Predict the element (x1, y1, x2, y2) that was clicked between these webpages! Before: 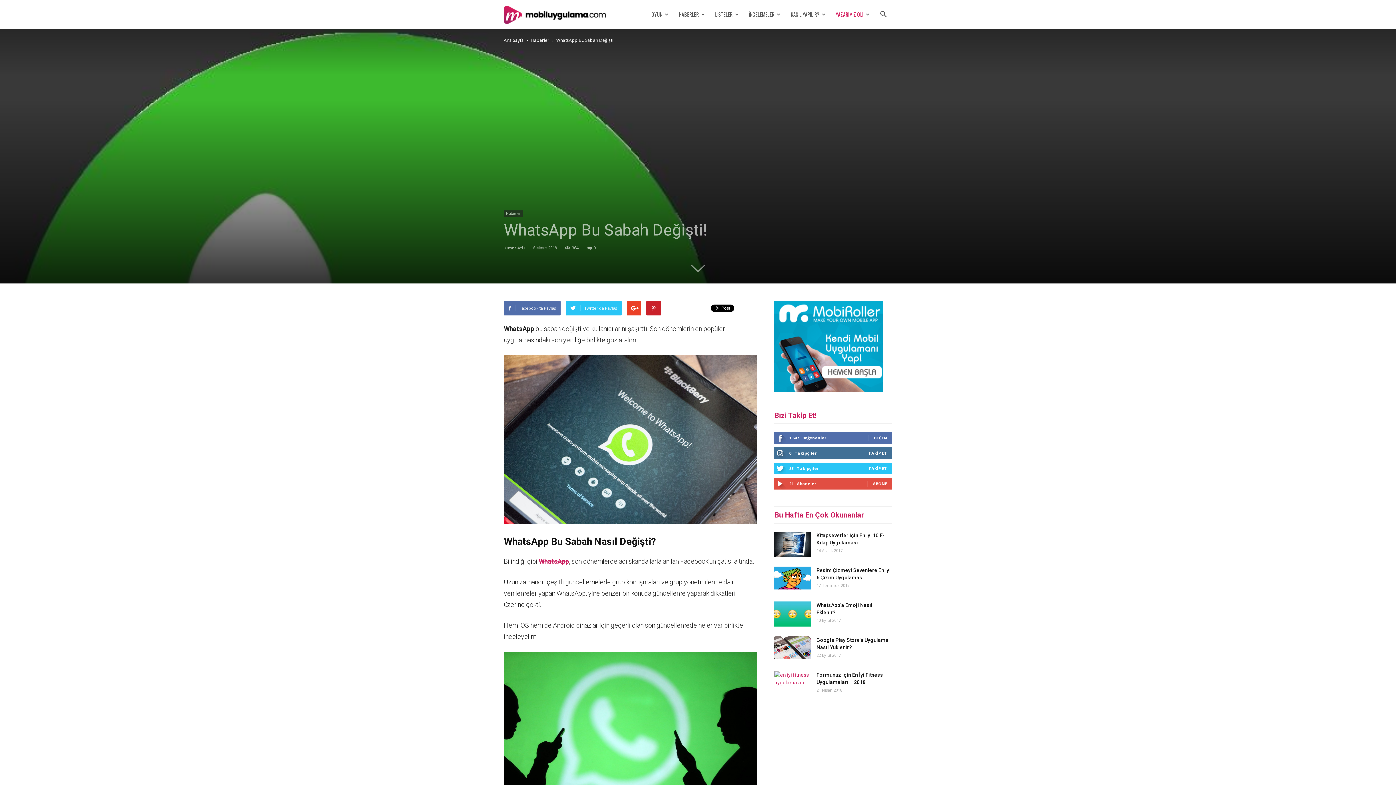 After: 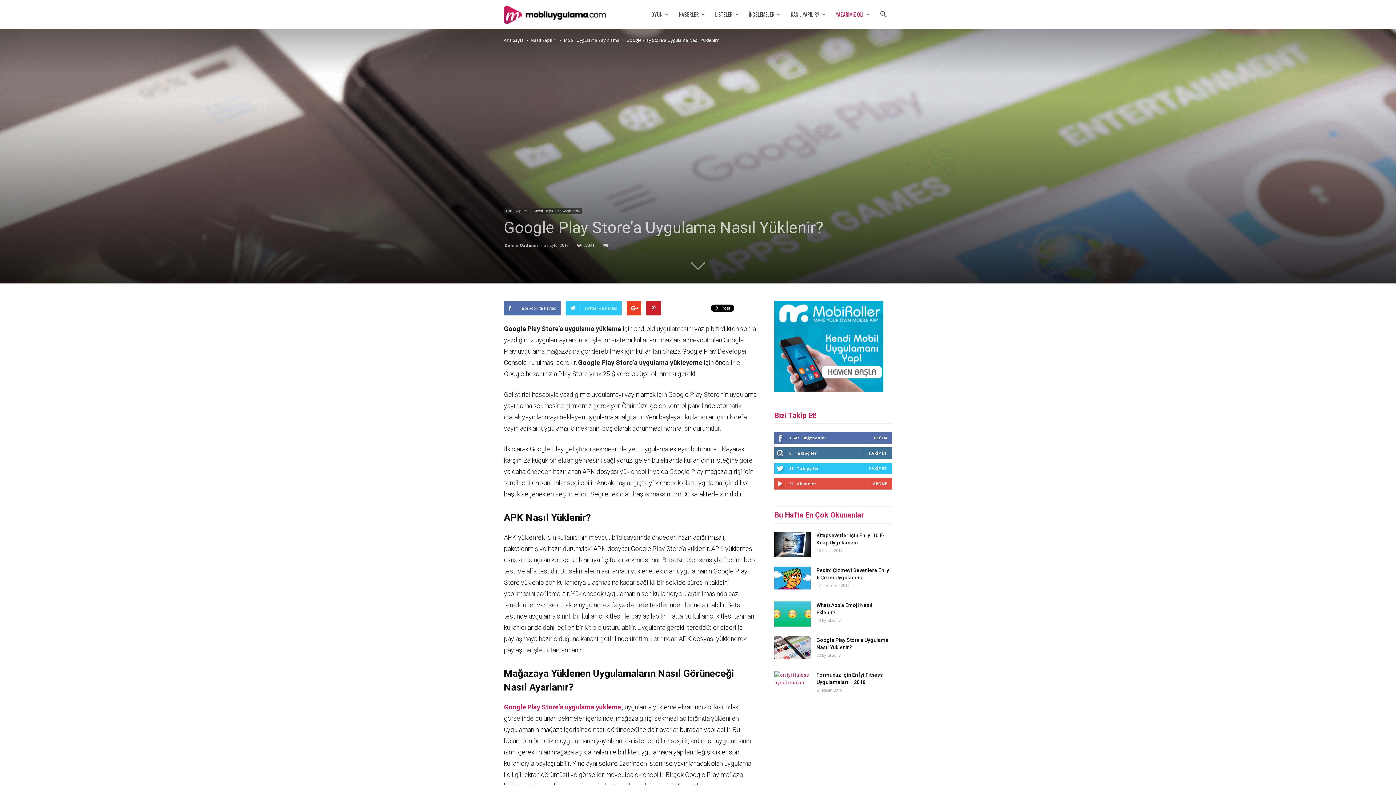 Action: bbox: (774, 636, 810, 659)